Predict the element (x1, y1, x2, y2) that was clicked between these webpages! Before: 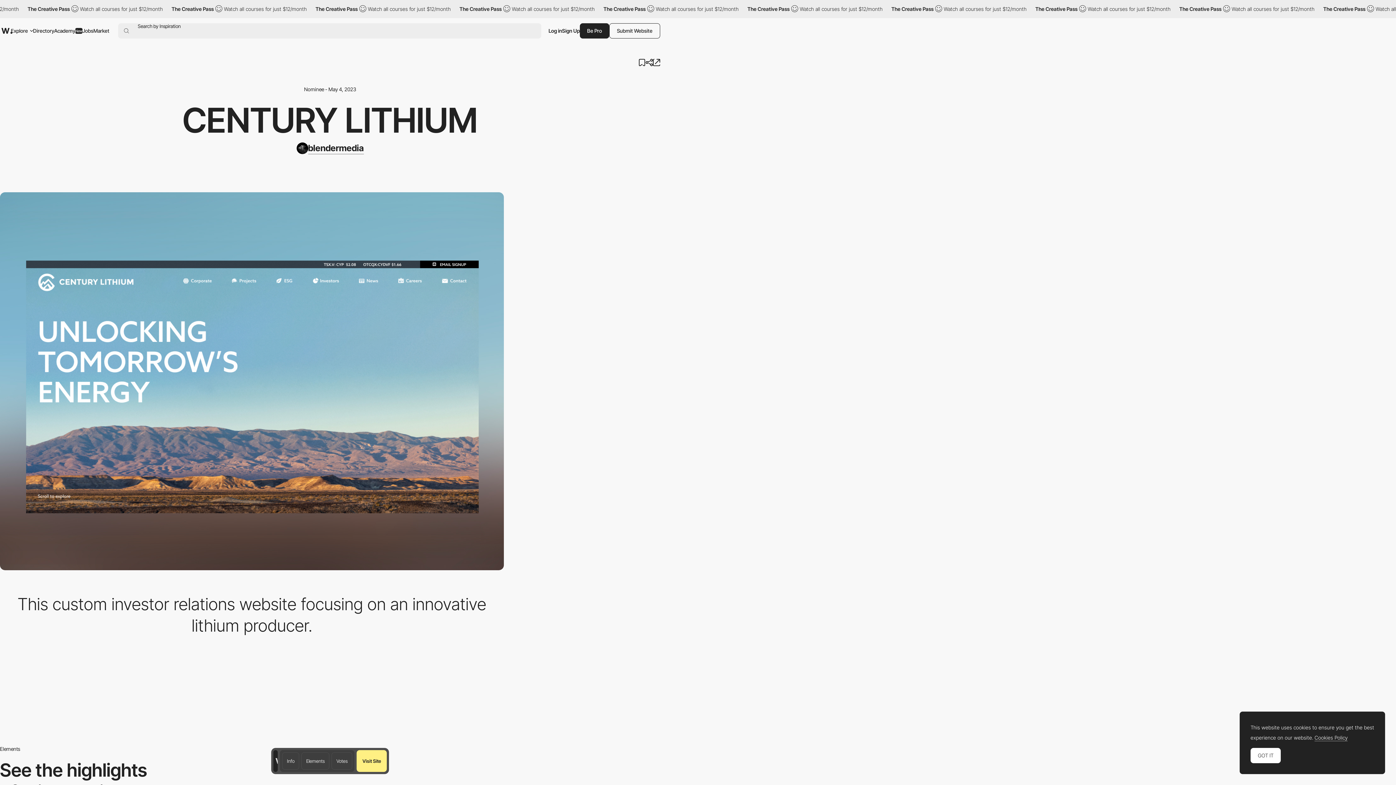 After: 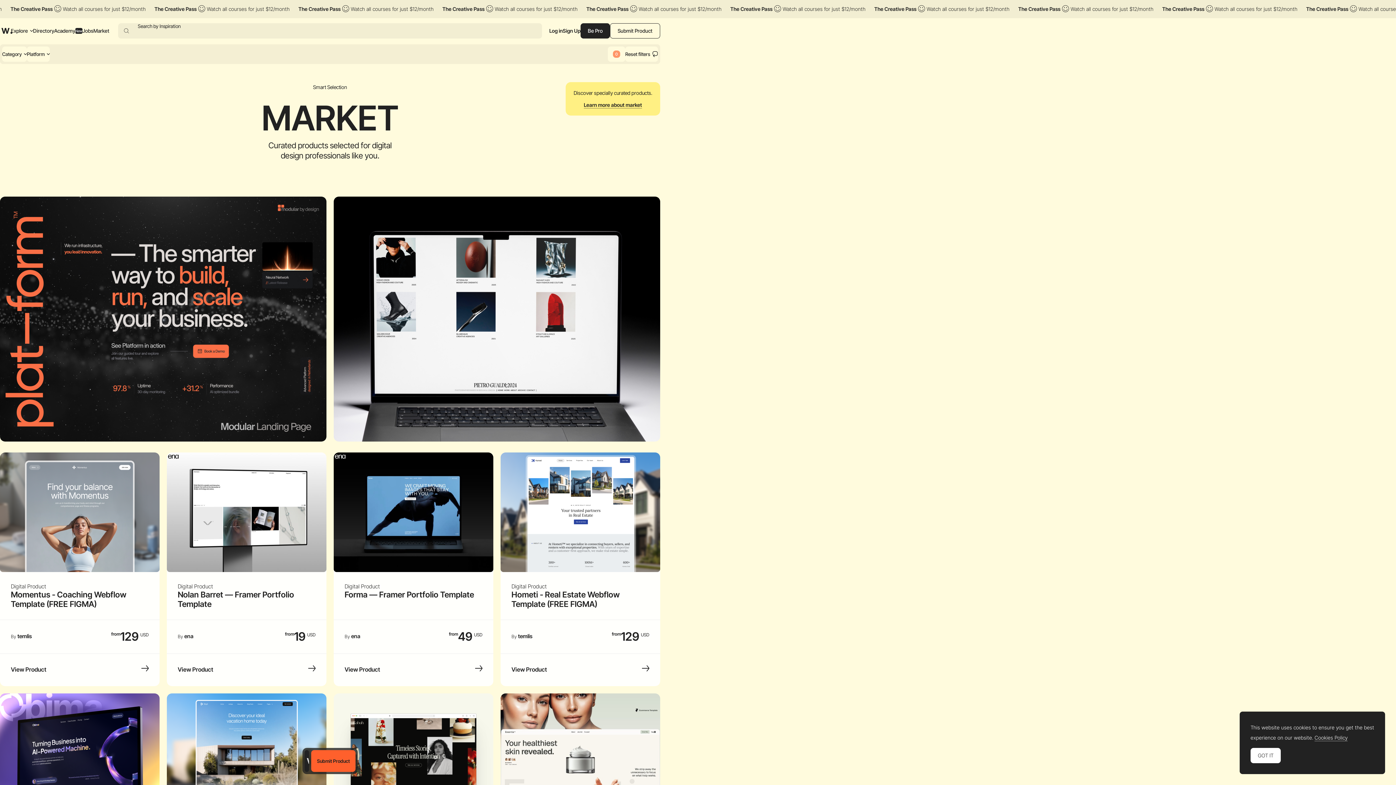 Action: bbox: (93, 21, 109, 40) label: Market